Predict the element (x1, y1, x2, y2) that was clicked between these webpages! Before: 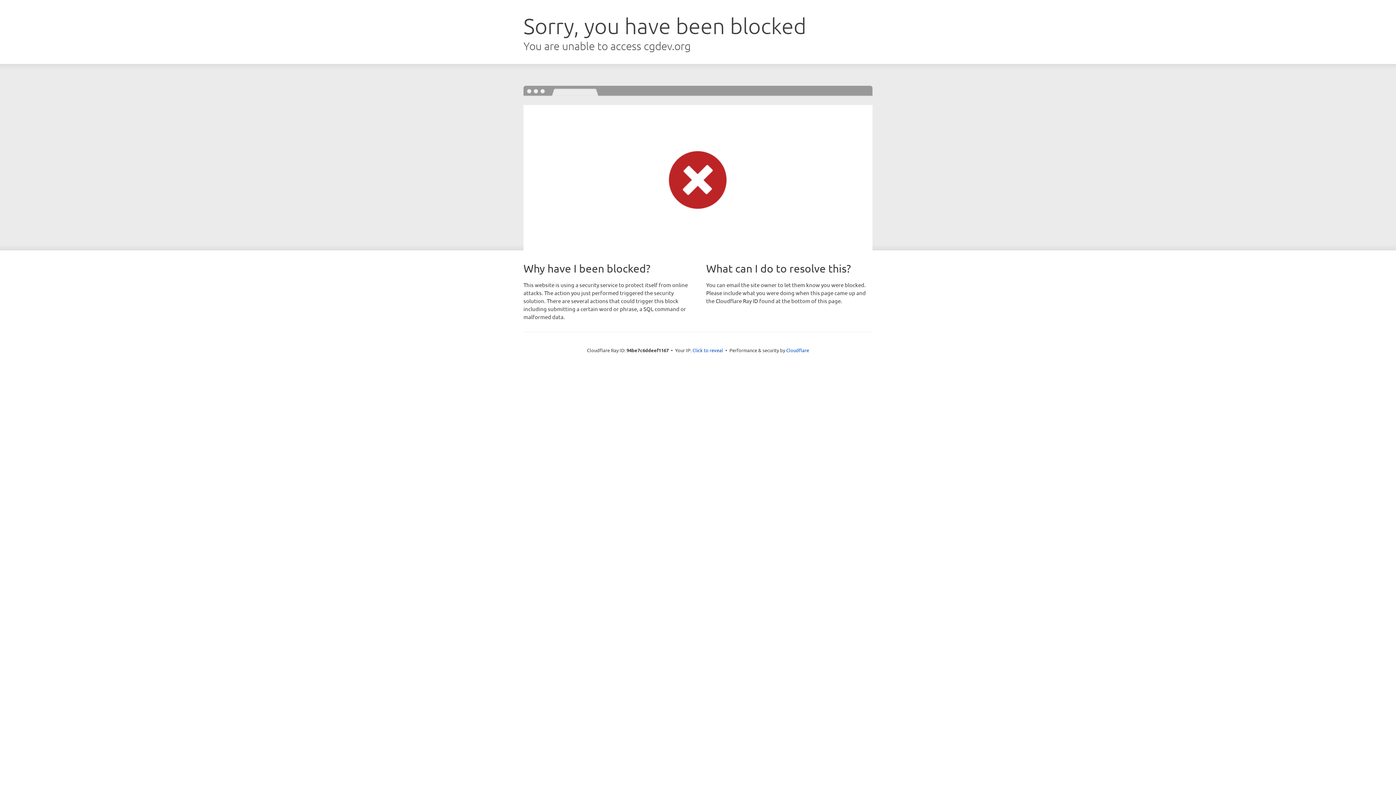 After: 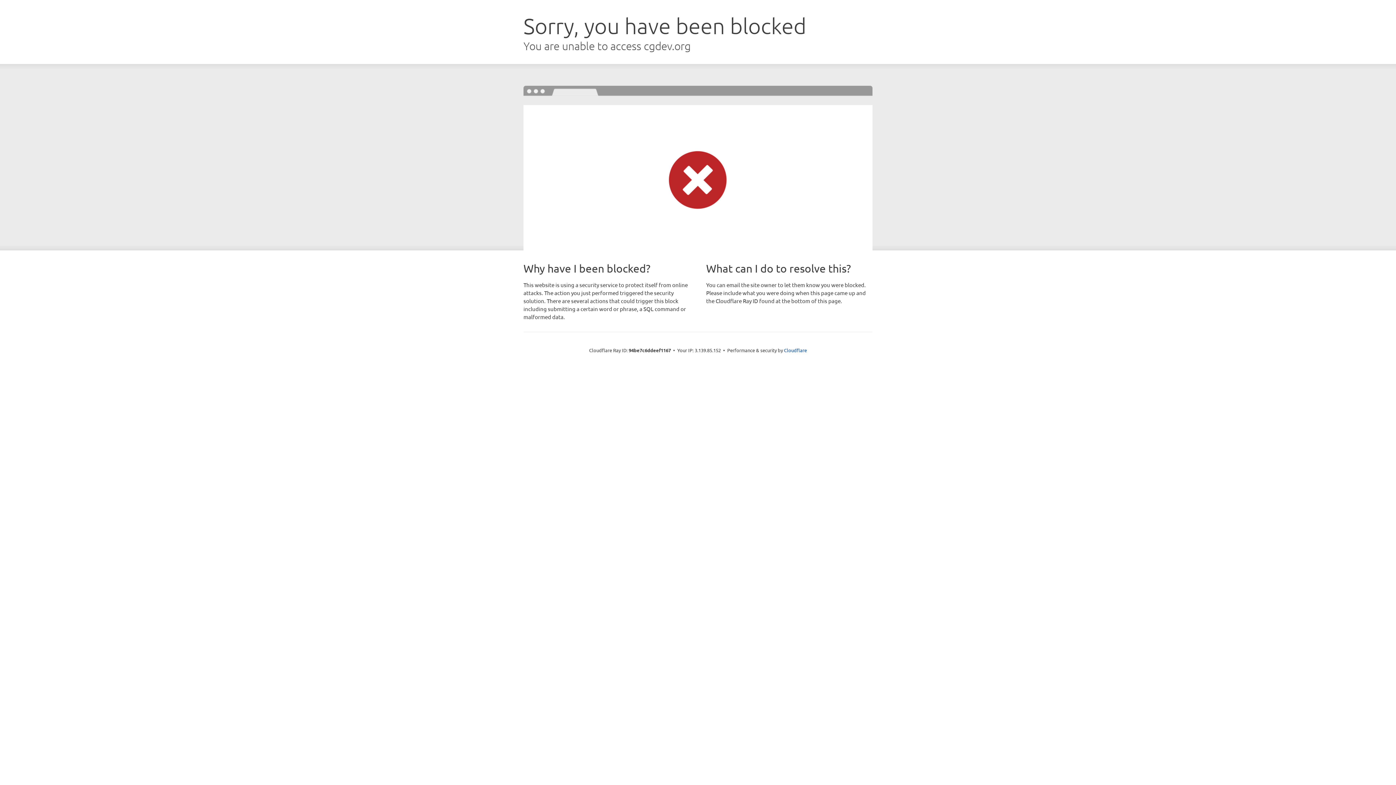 Action: label: Click to reveal bbox: (692, 346, 723, 353)